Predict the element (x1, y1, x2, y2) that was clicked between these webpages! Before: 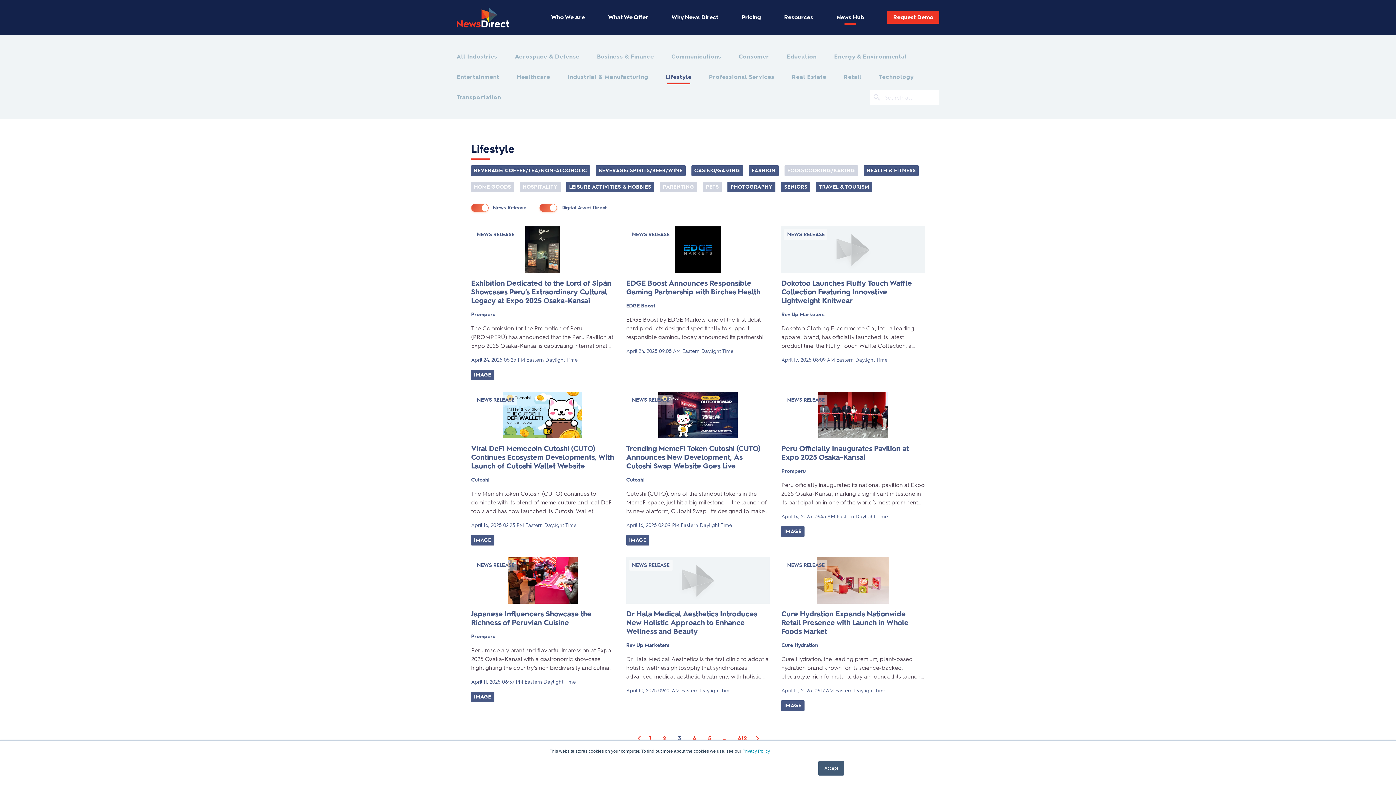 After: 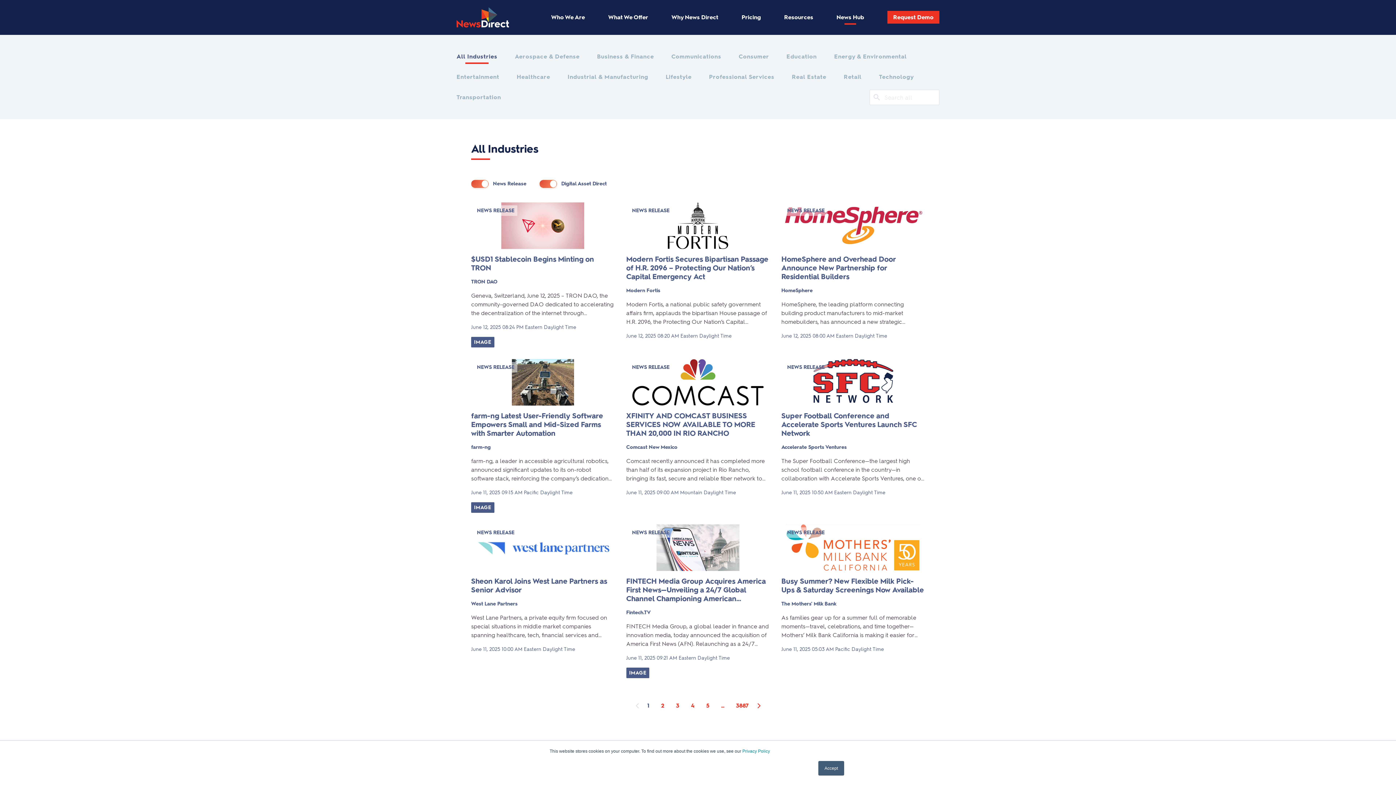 Action: label: Energy & Environmental bbox: (834, 52, 906, 61)